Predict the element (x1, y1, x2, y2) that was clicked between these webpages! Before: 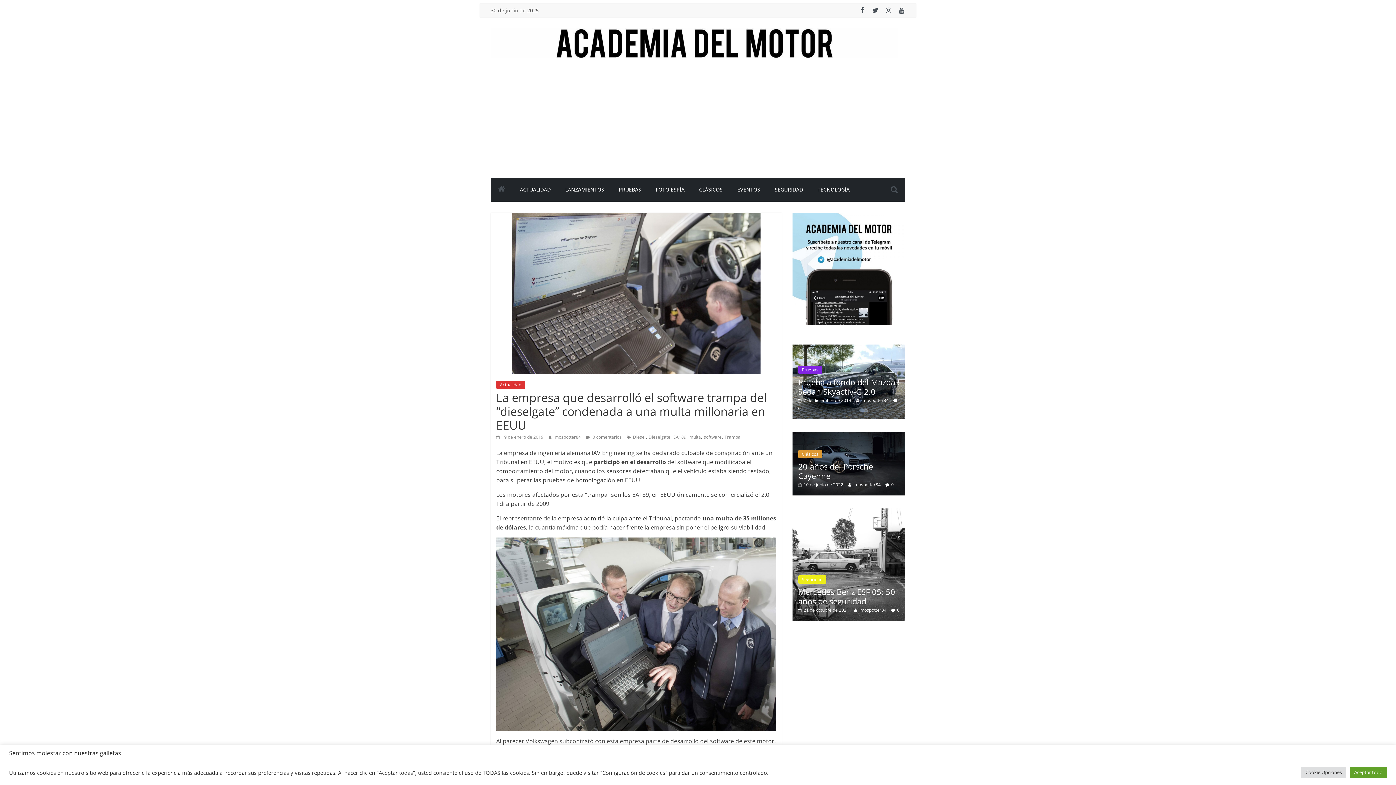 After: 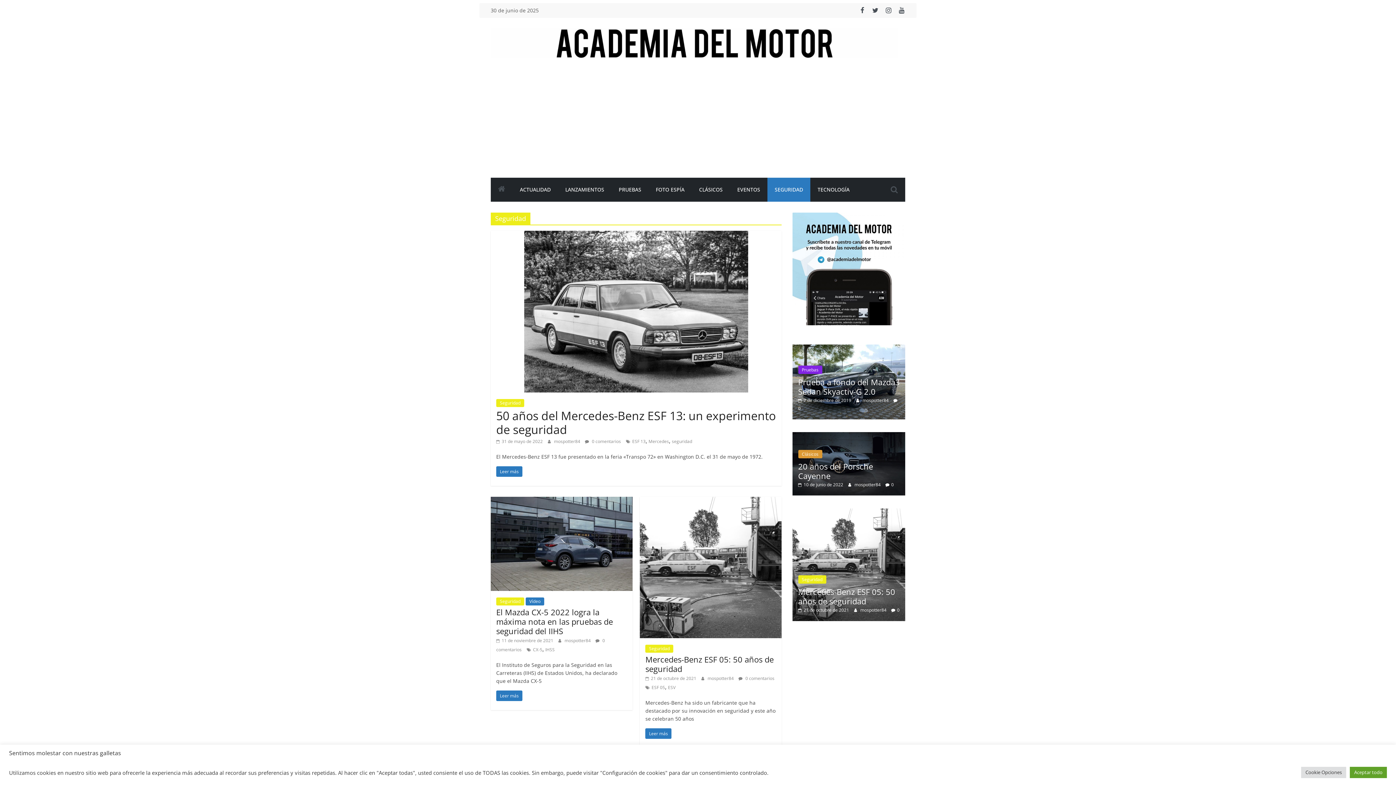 Action: bbox: (798, 528, 826, 536) label: Seguridad